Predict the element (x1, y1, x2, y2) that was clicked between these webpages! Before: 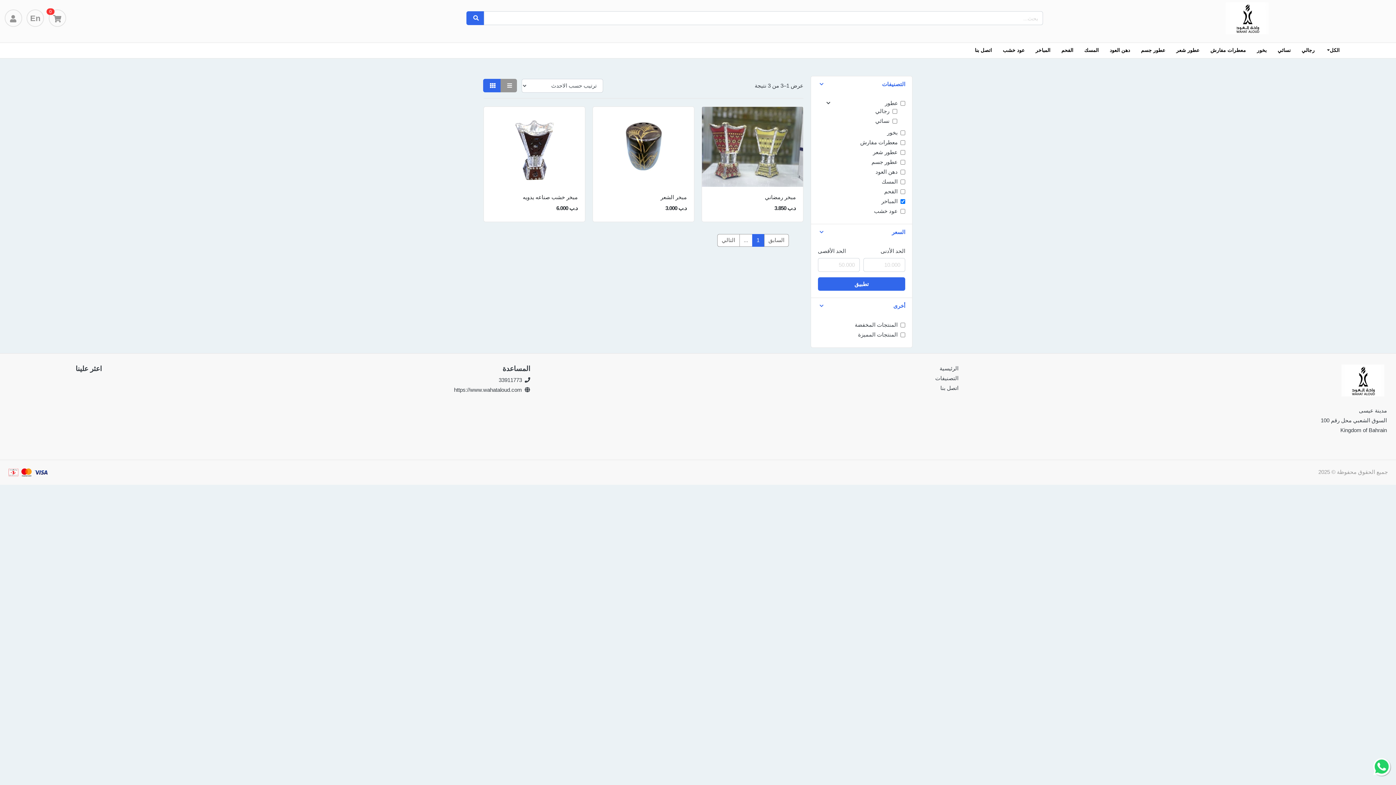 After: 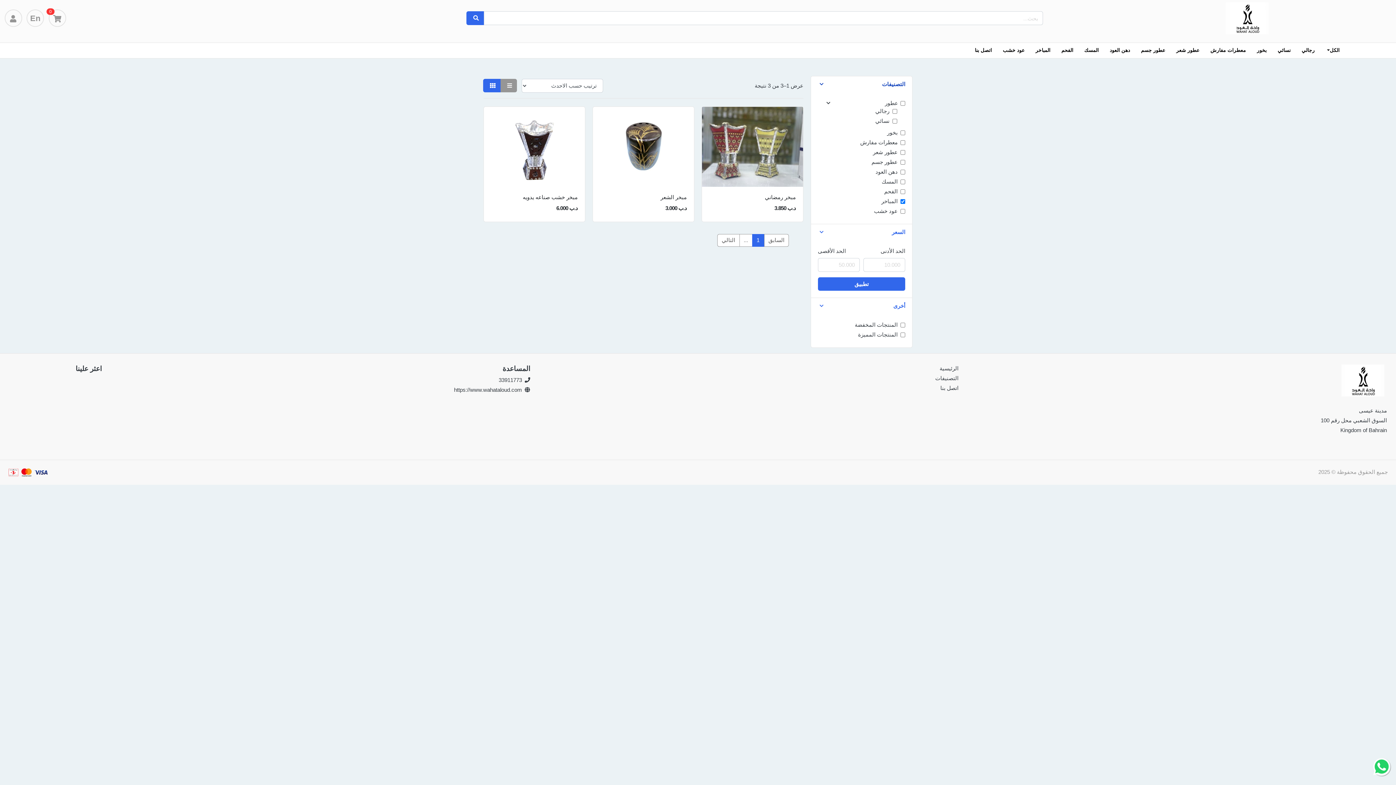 Action: bbox: (818, 80, 905, 88) label: التصنيفات